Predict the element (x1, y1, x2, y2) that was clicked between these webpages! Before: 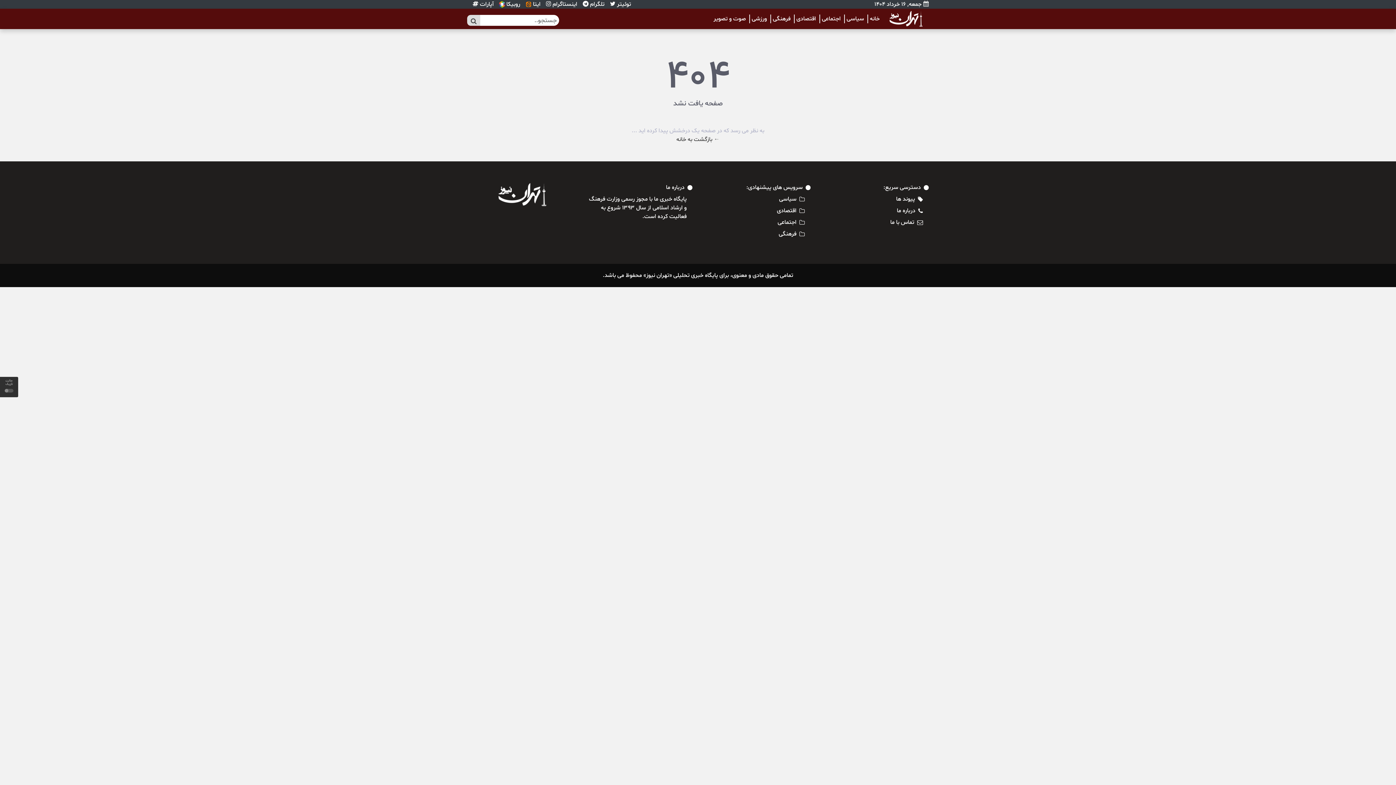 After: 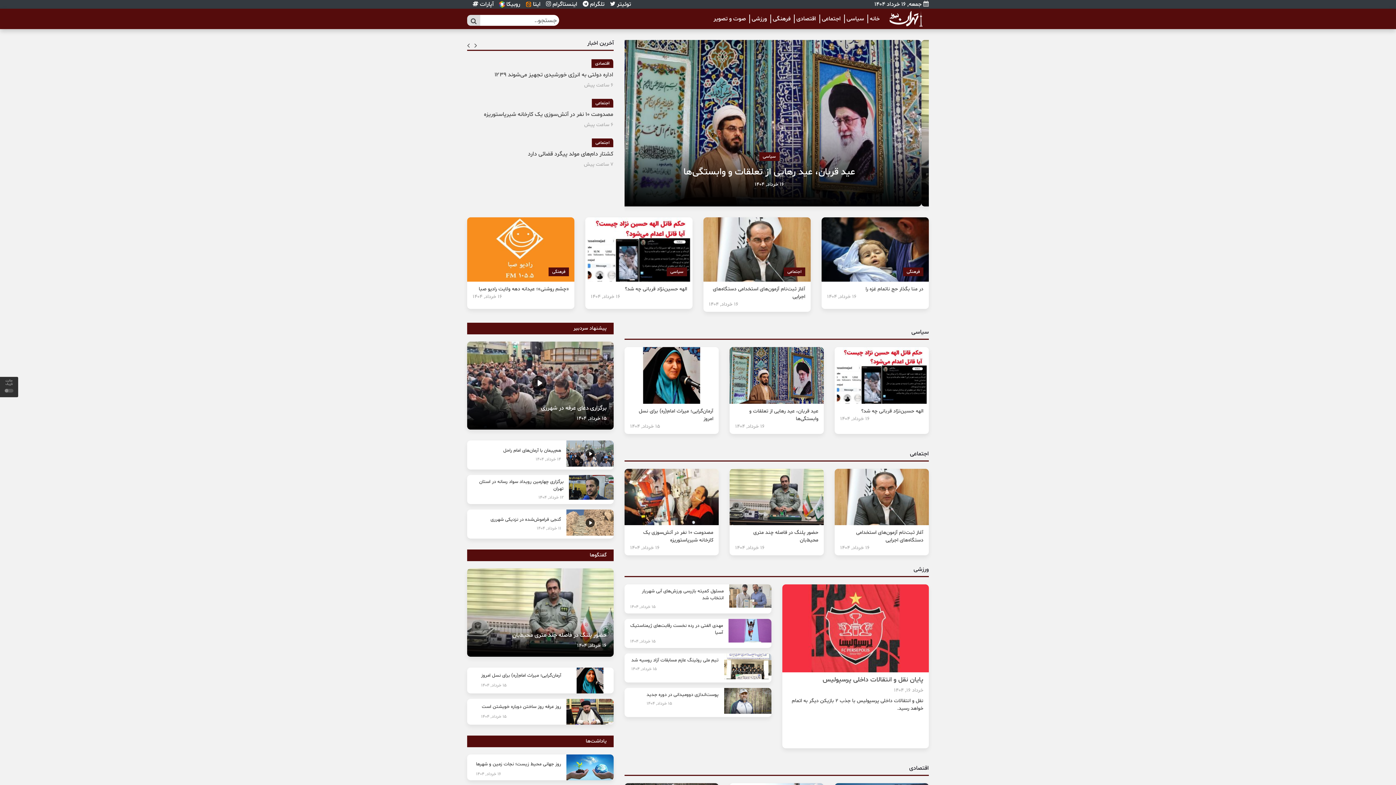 Action: bbox: (496, 183, 547, 206)